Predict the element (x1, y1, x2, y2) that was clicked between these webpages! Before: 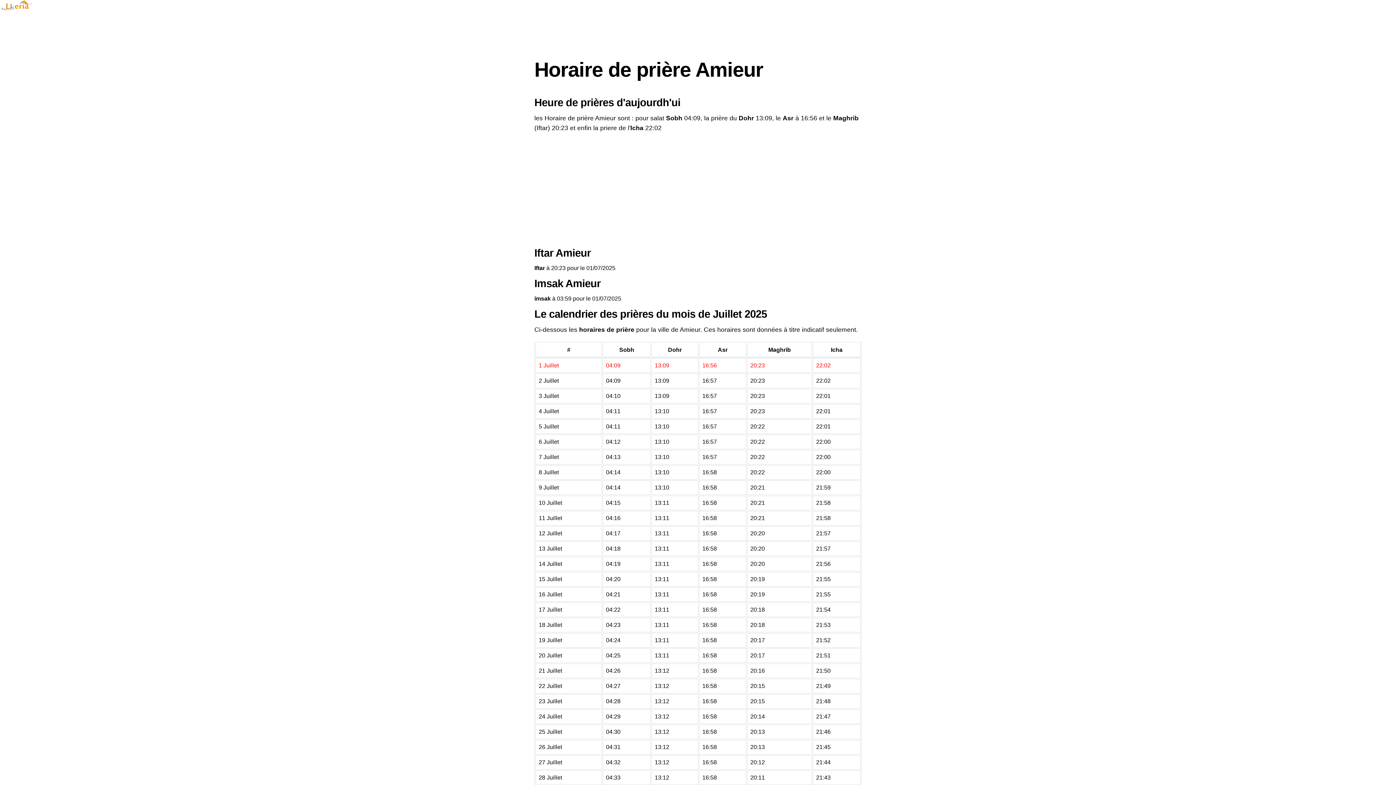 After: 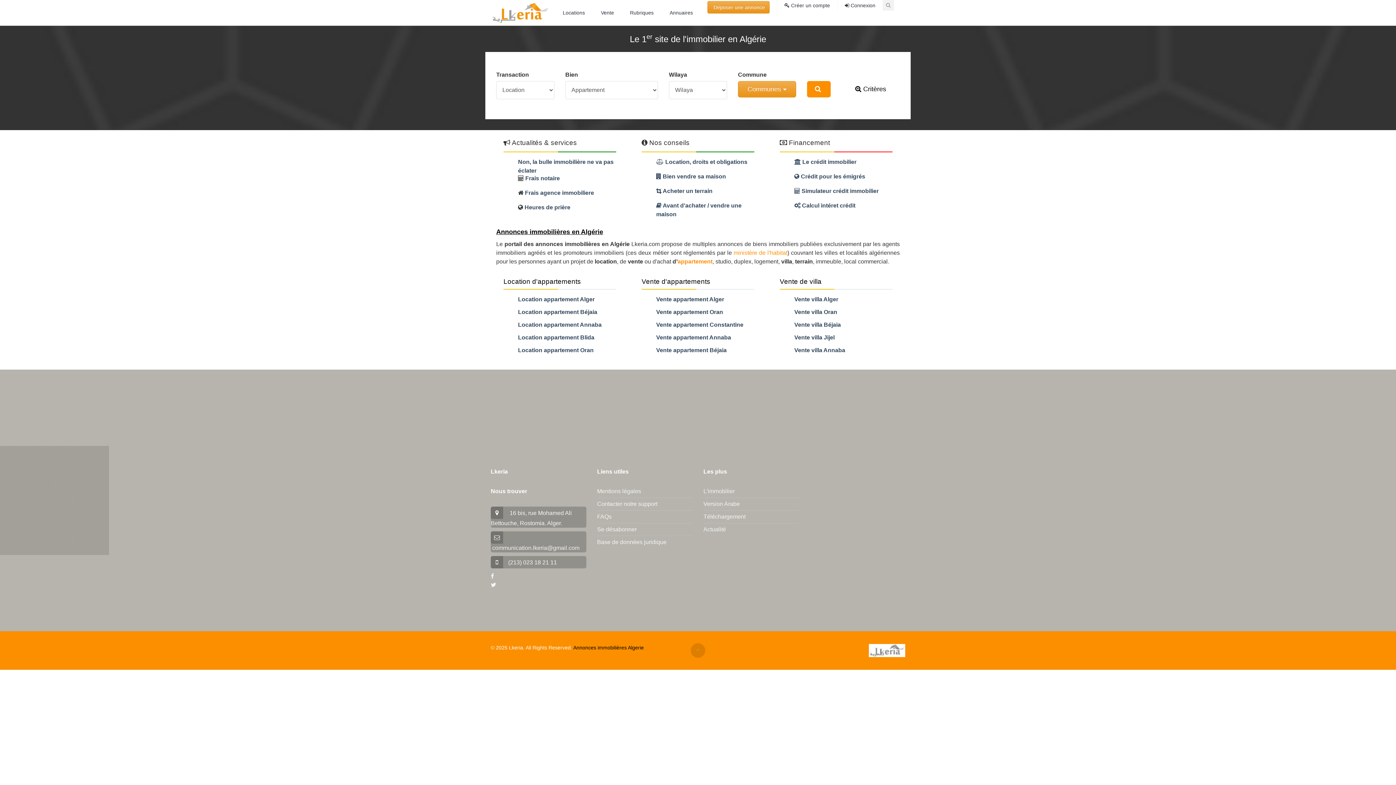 Action: bbox: (0, 5, 33, 12)